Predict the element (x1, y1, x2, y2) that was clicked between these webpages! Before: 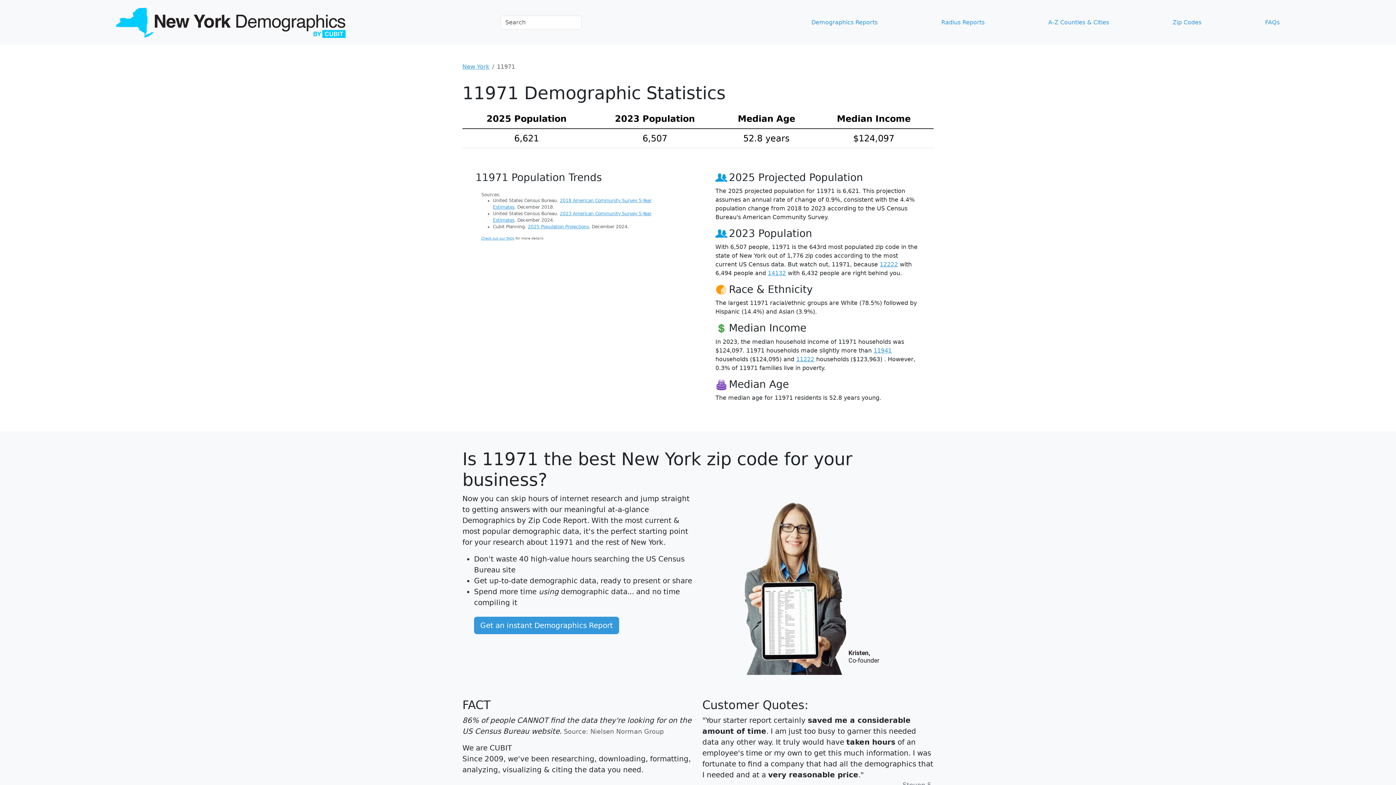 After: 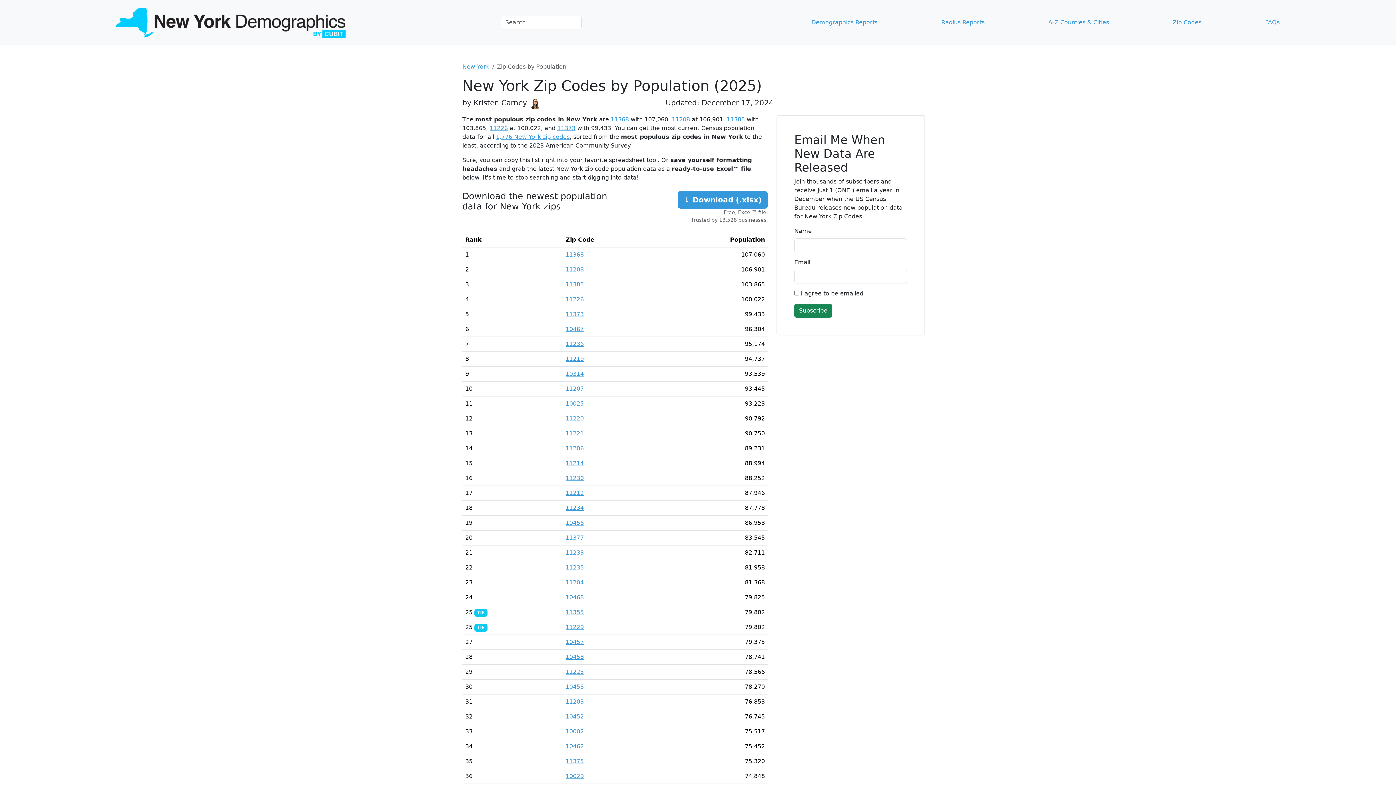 Action: bbox: (1170, 15, 1204, 29) label: Zip Codes